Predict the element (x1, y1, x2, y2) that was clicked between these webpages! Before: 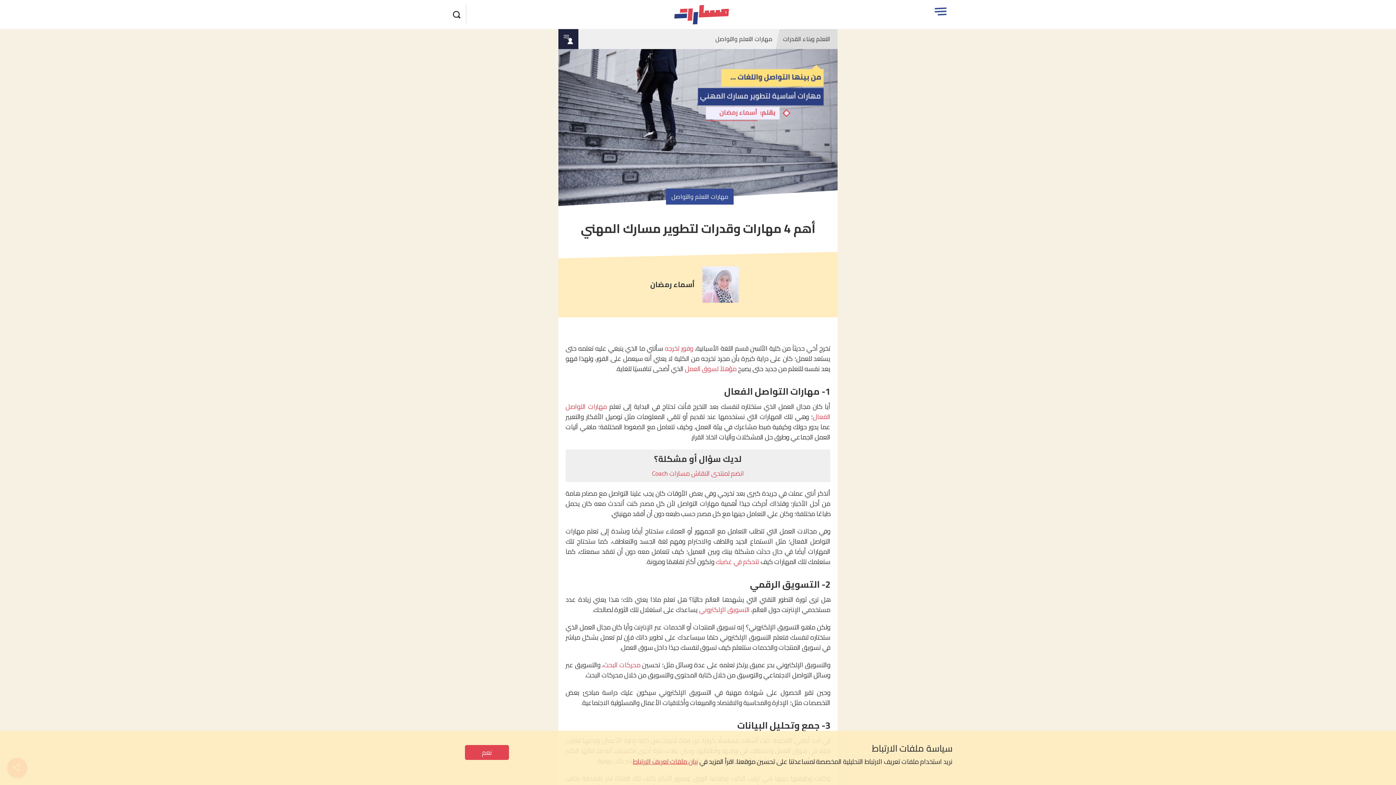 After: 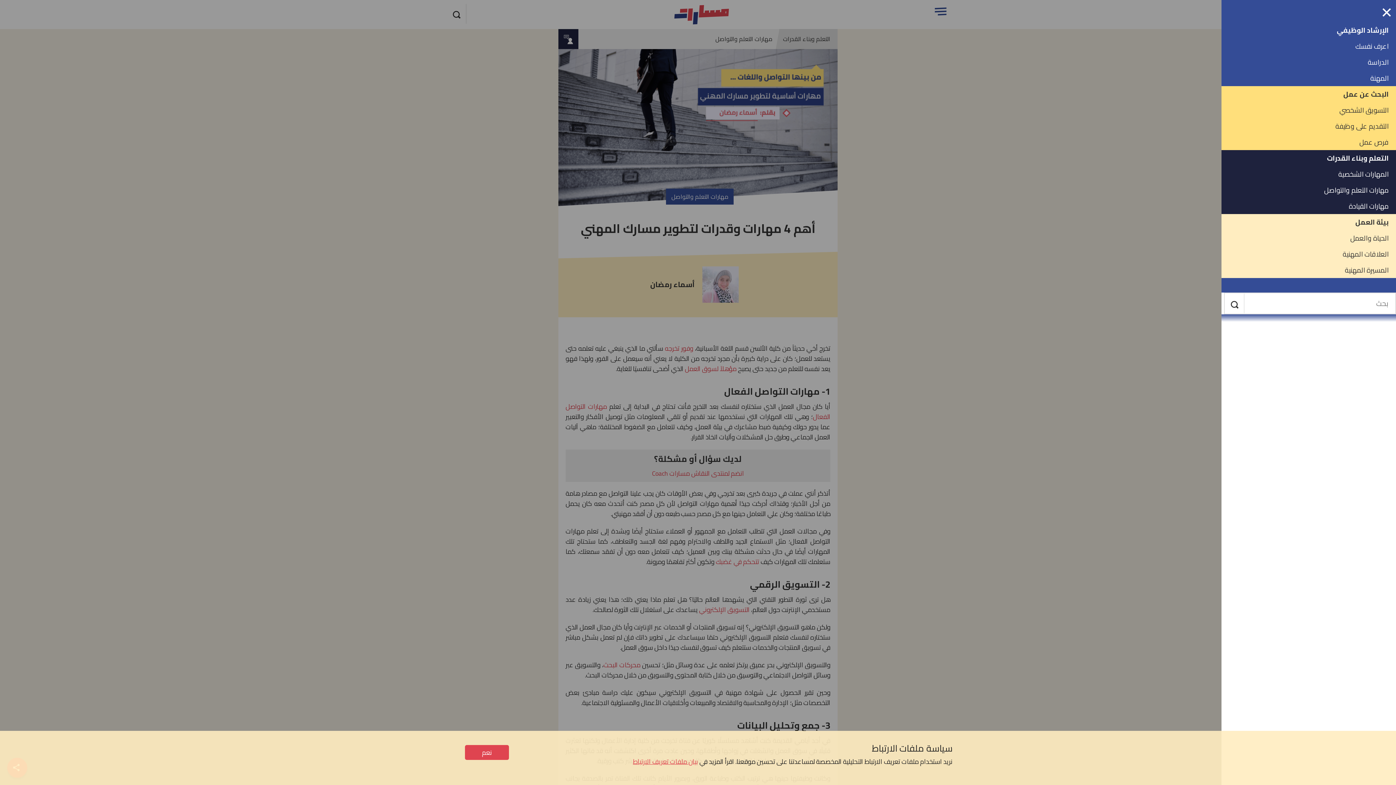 Action: bbox: (934, 0, 952, 23) label: Open menu